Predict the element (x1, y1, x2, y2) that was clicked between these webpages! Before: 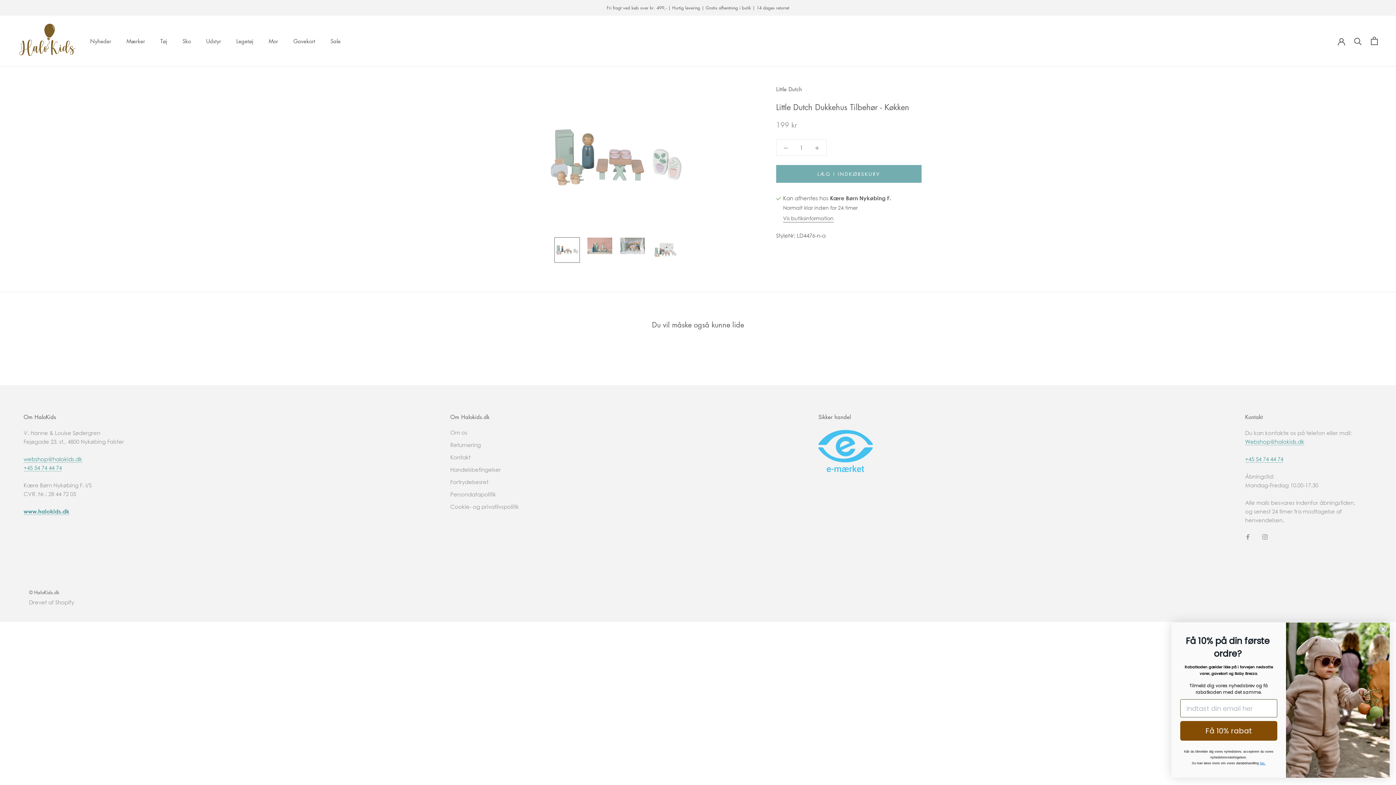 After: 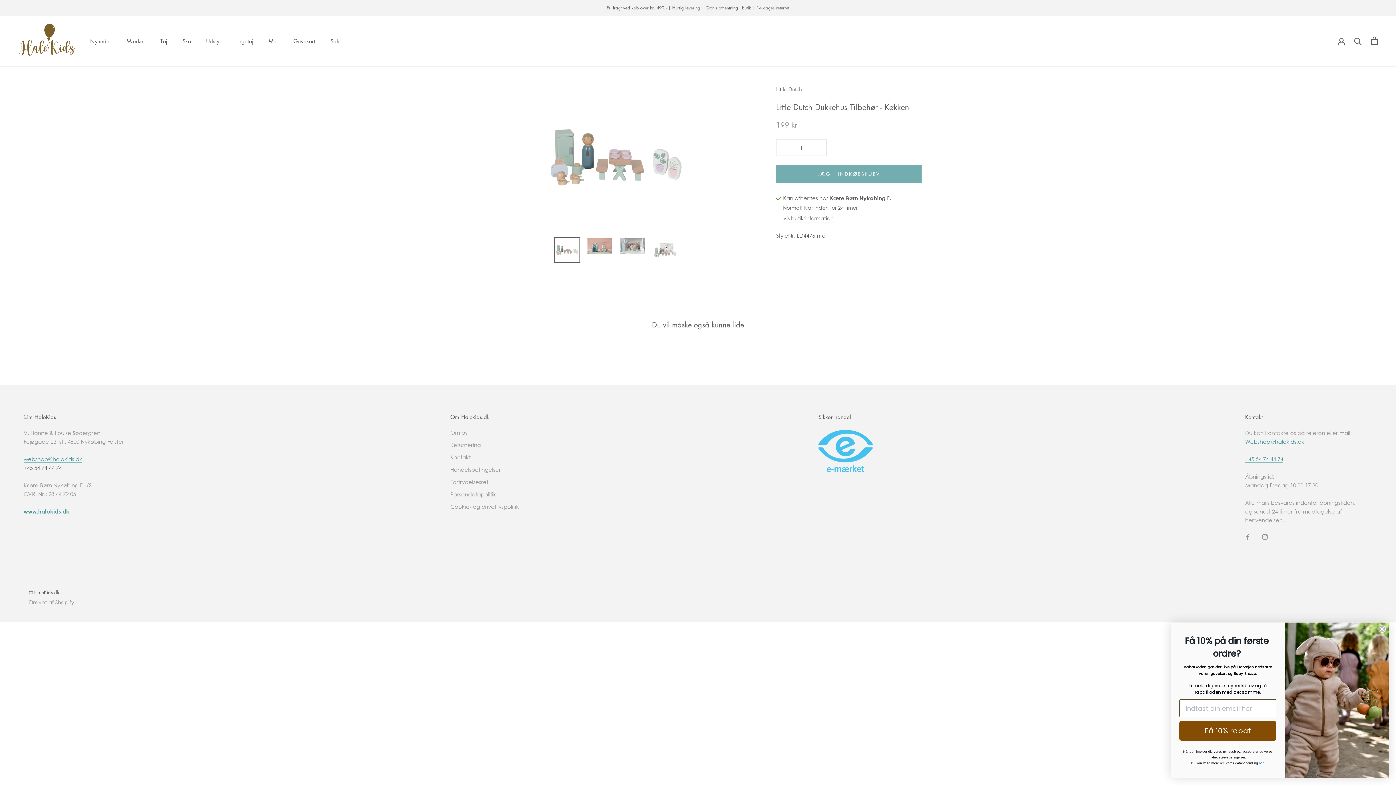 Action: label: +45 54 74 44 74 bbox: (23, 464, 61, 471)